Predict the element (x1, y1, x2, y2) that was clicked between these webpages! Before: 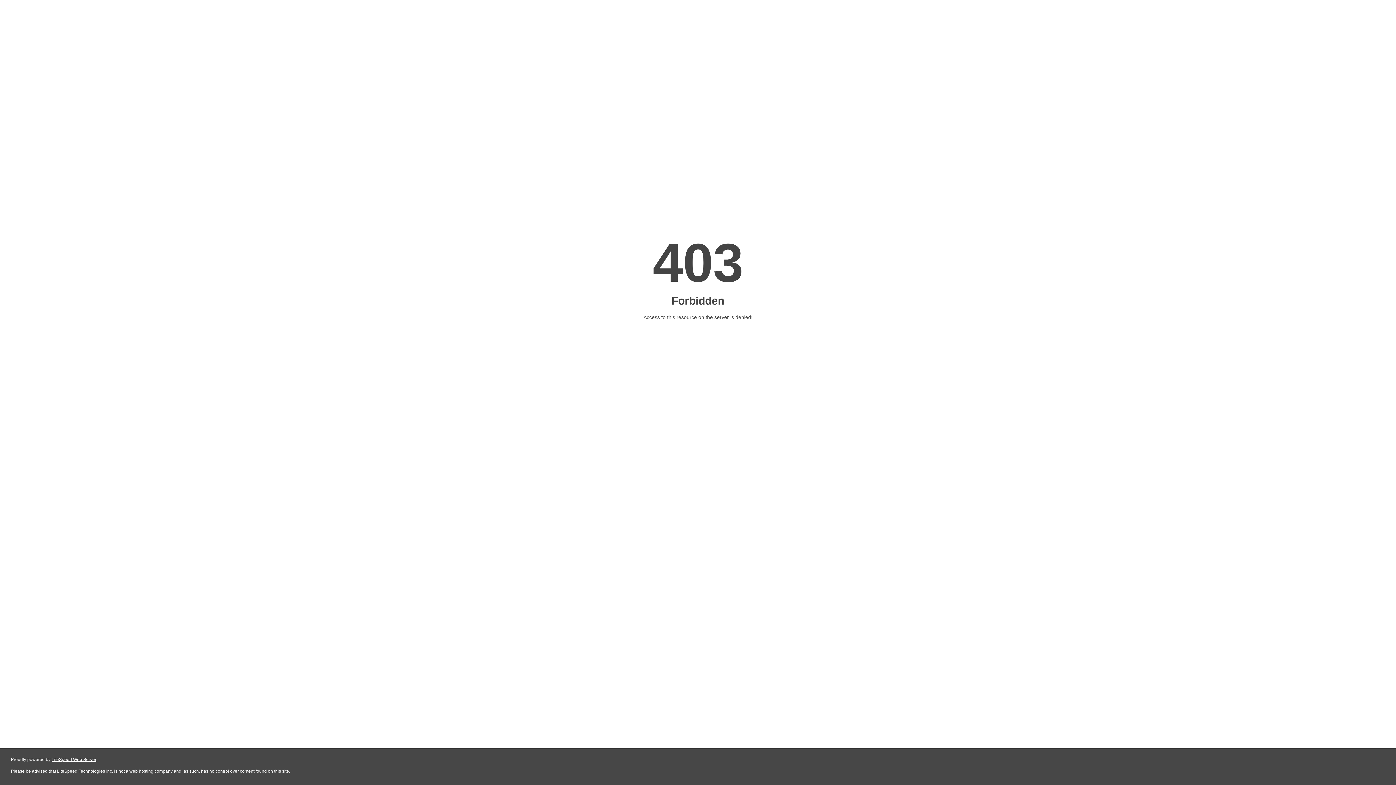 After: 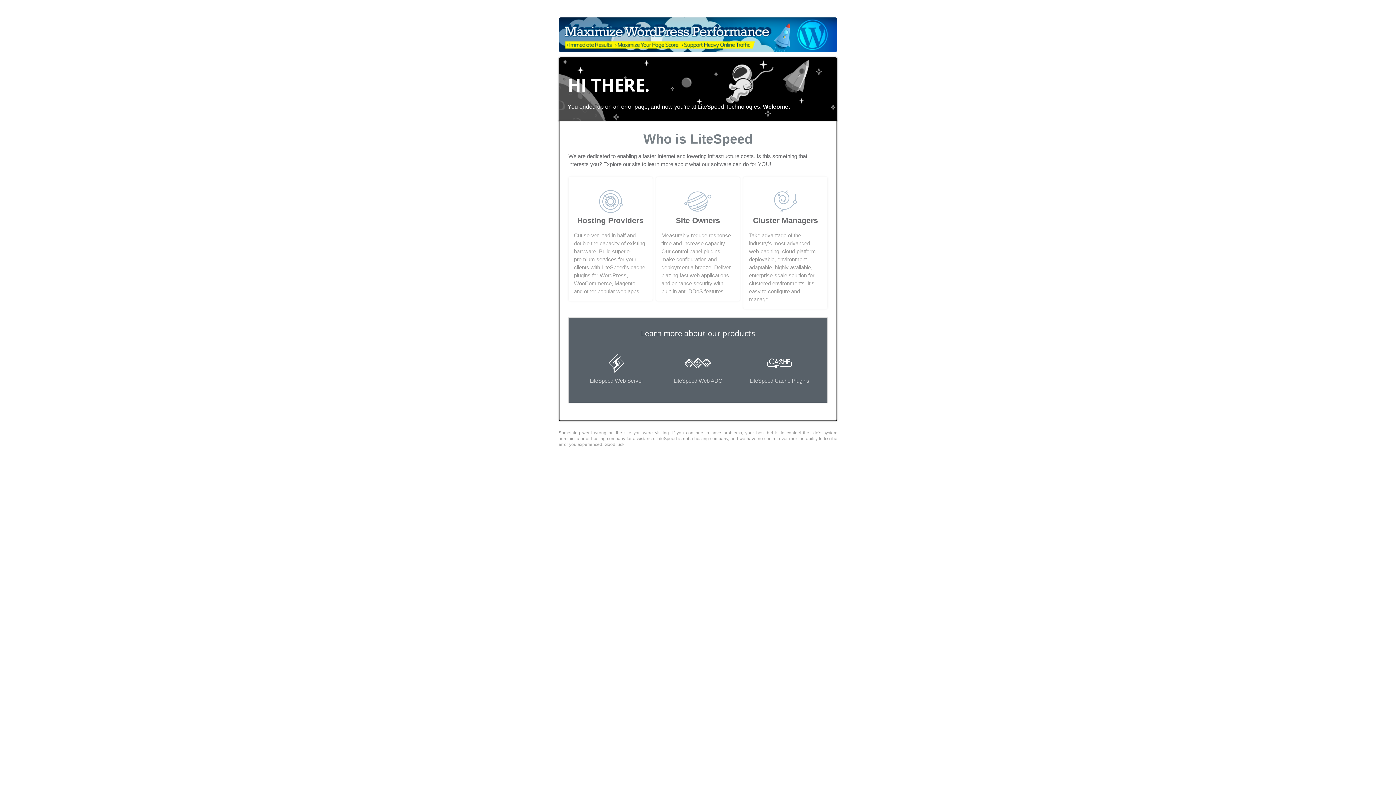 Action: bbox: (51, 757, 96, 762) label: LiteSpeed Web Server